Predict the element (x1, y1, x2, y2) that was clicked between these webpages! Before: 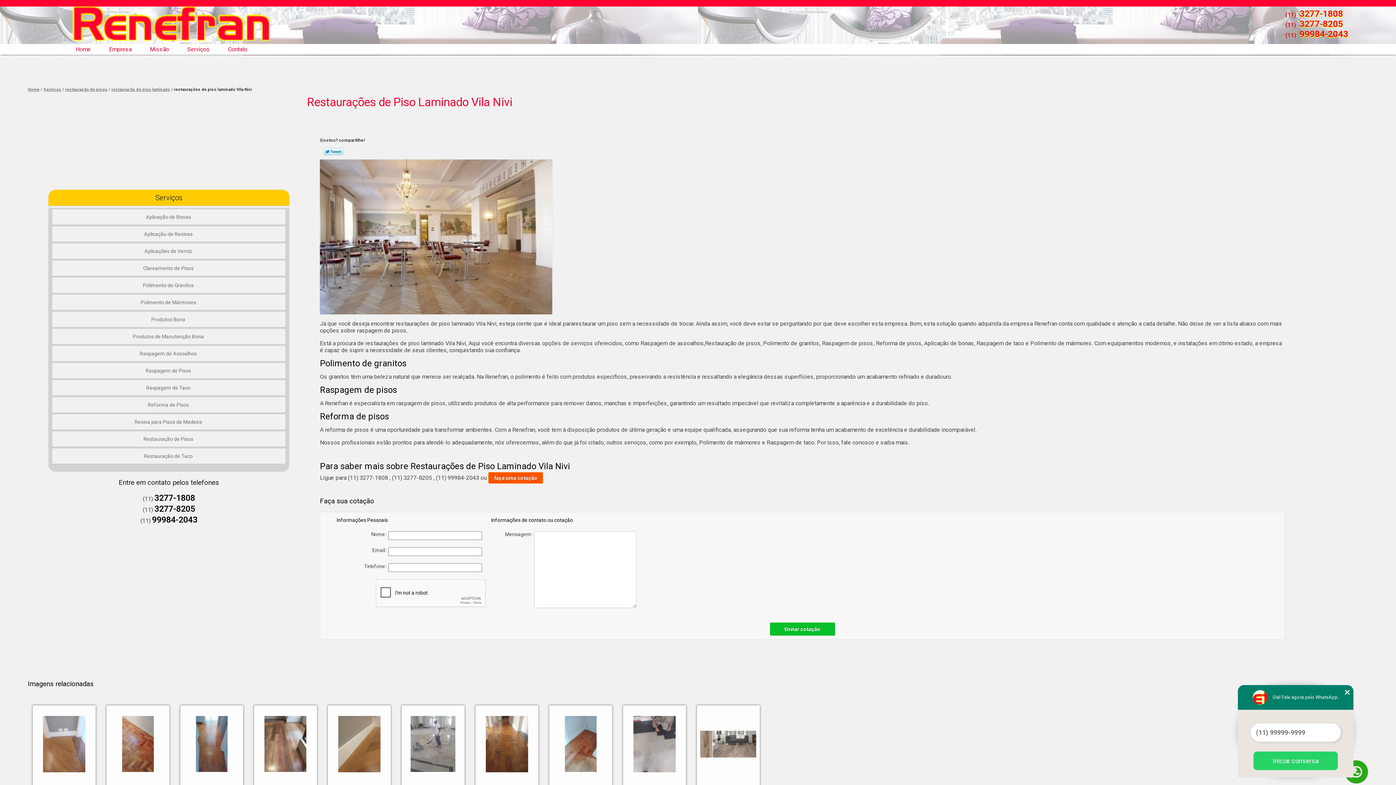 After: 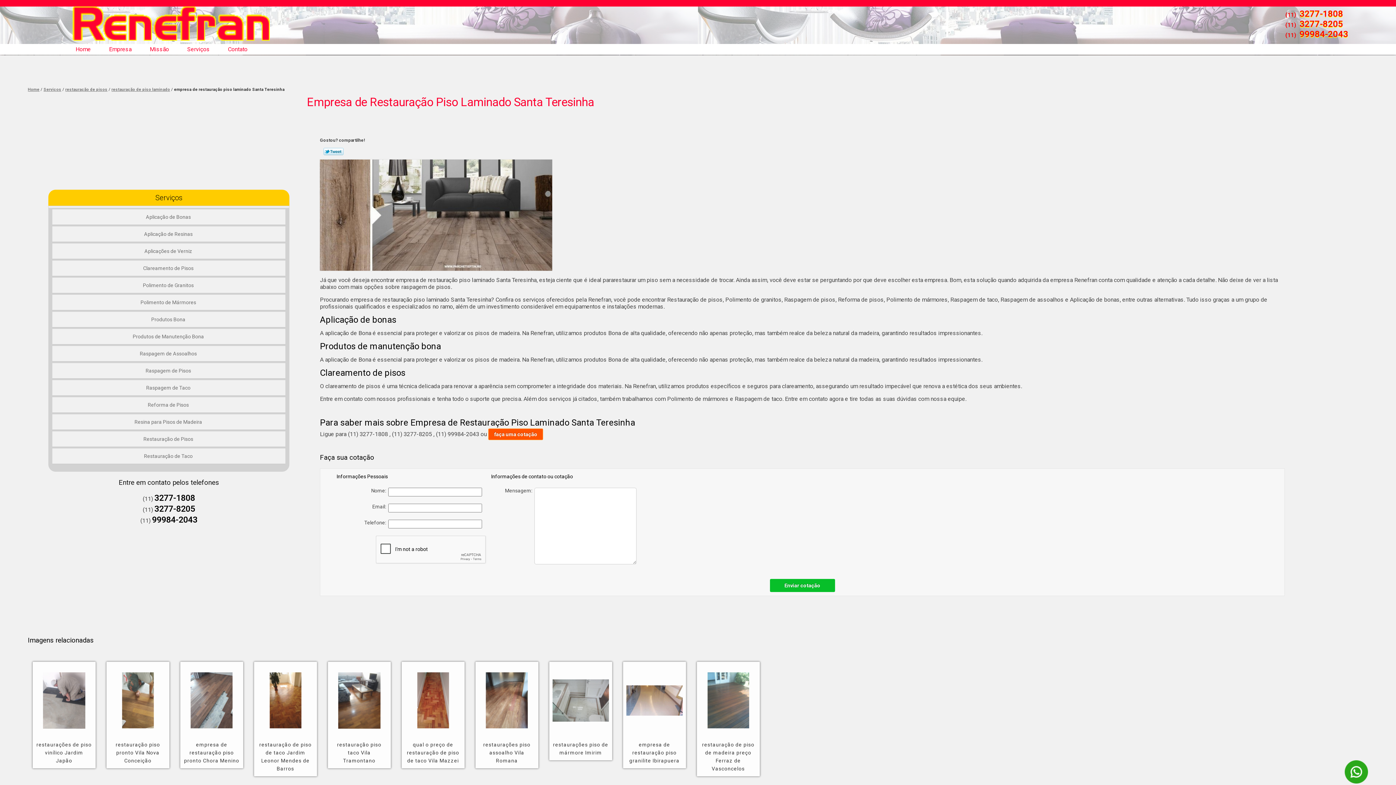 Action: bbox: (697, 705, 759, 772)